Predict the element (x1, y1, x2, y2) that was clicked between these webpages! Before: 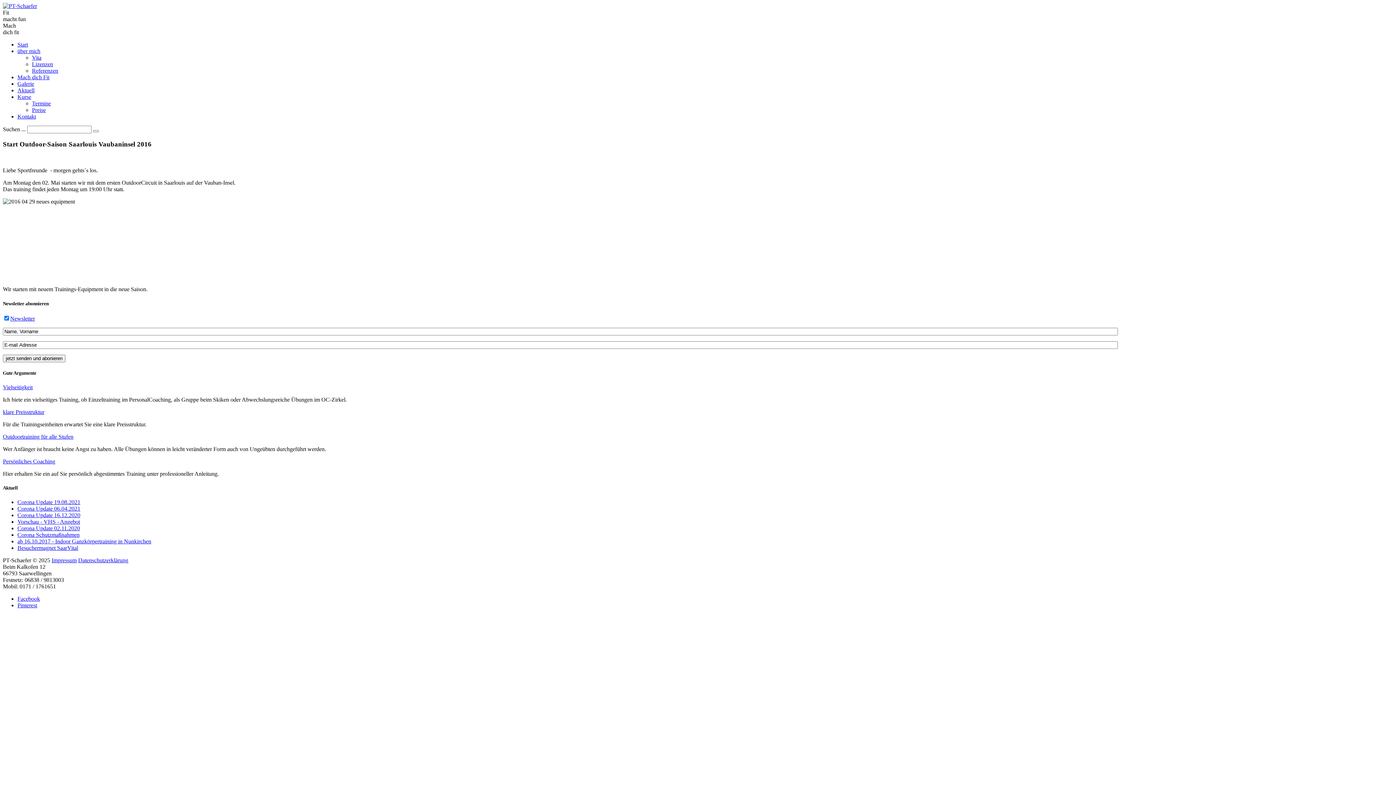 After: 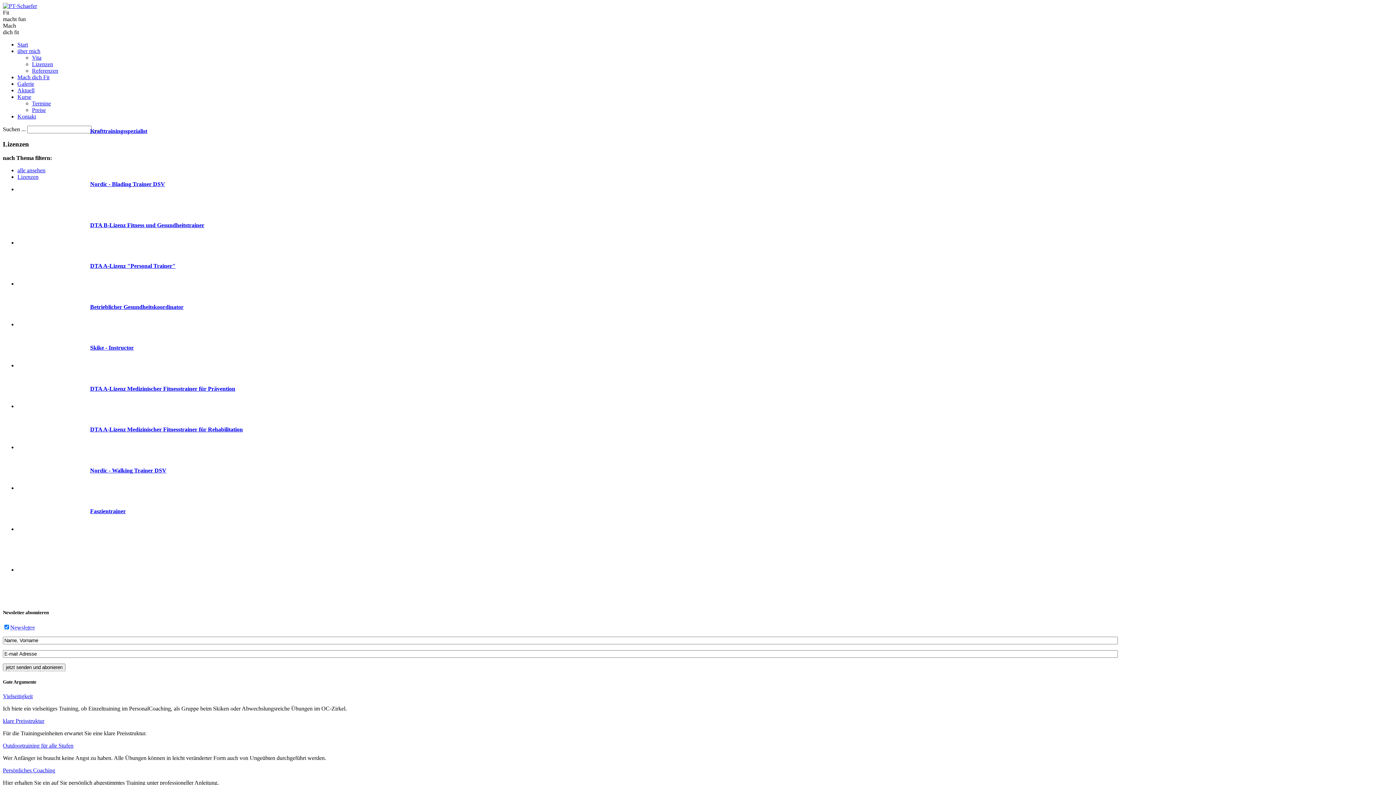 Action: bbox: (32, 61, 53, 67) label: Lizenzen